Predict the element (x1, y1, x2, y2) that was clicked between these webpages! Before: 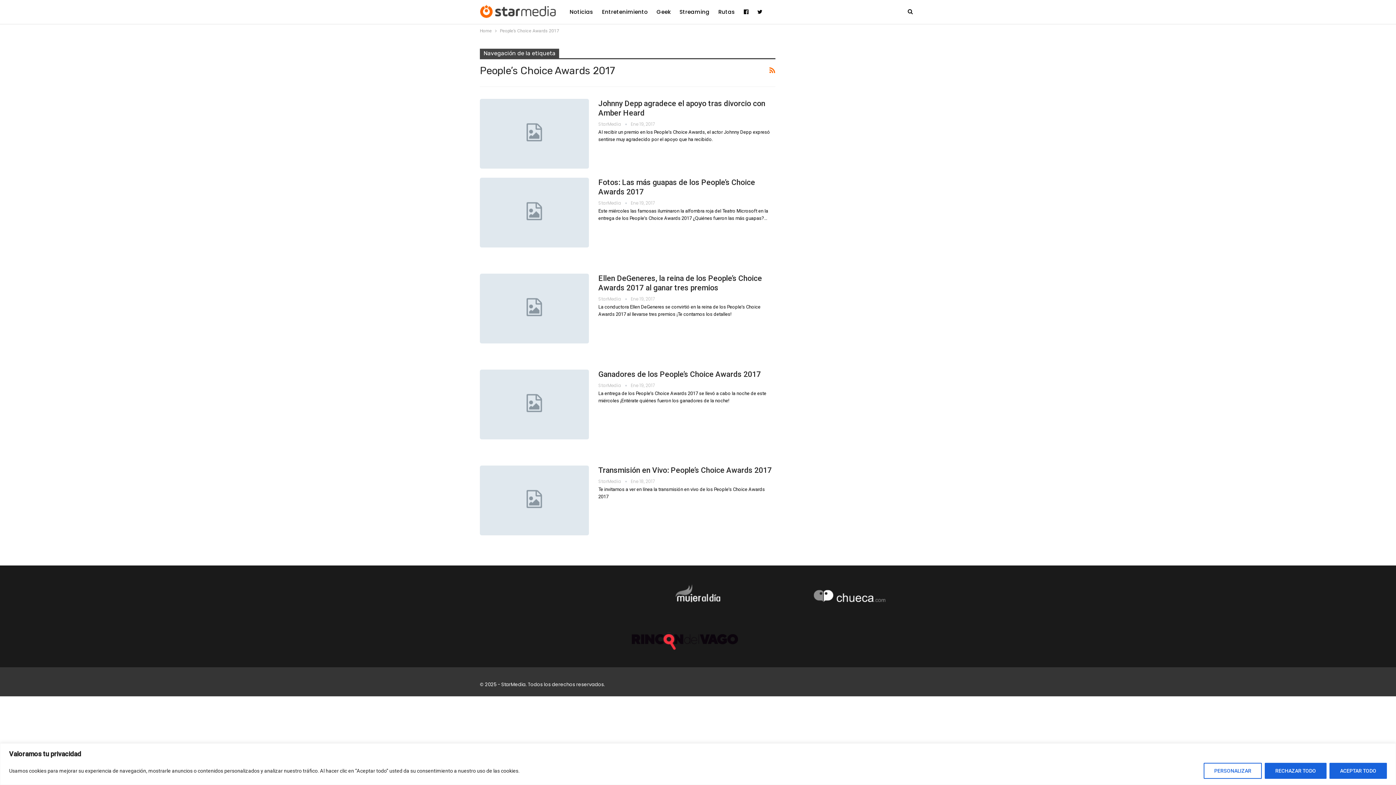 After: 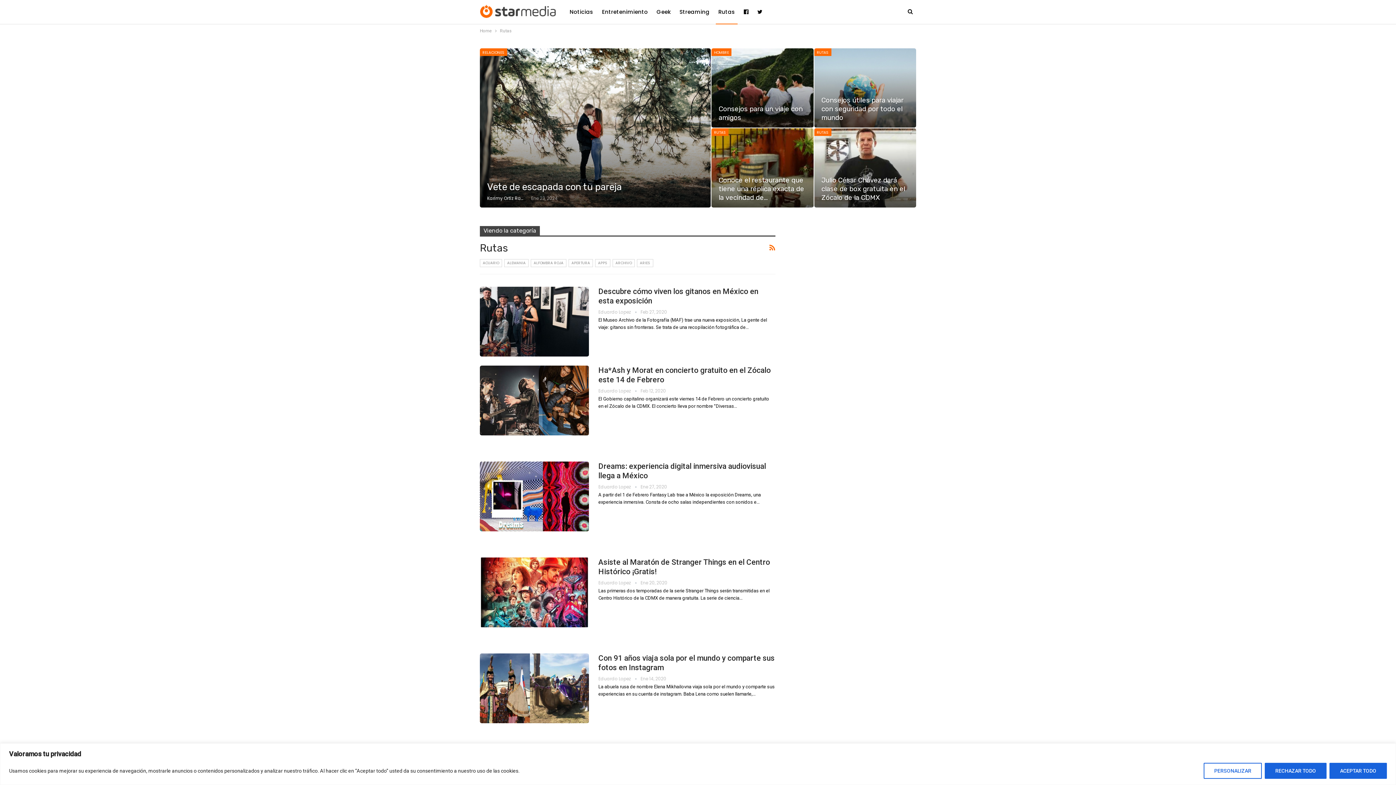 Action: label: Rutas bbox: (716, 0, 737, 24)